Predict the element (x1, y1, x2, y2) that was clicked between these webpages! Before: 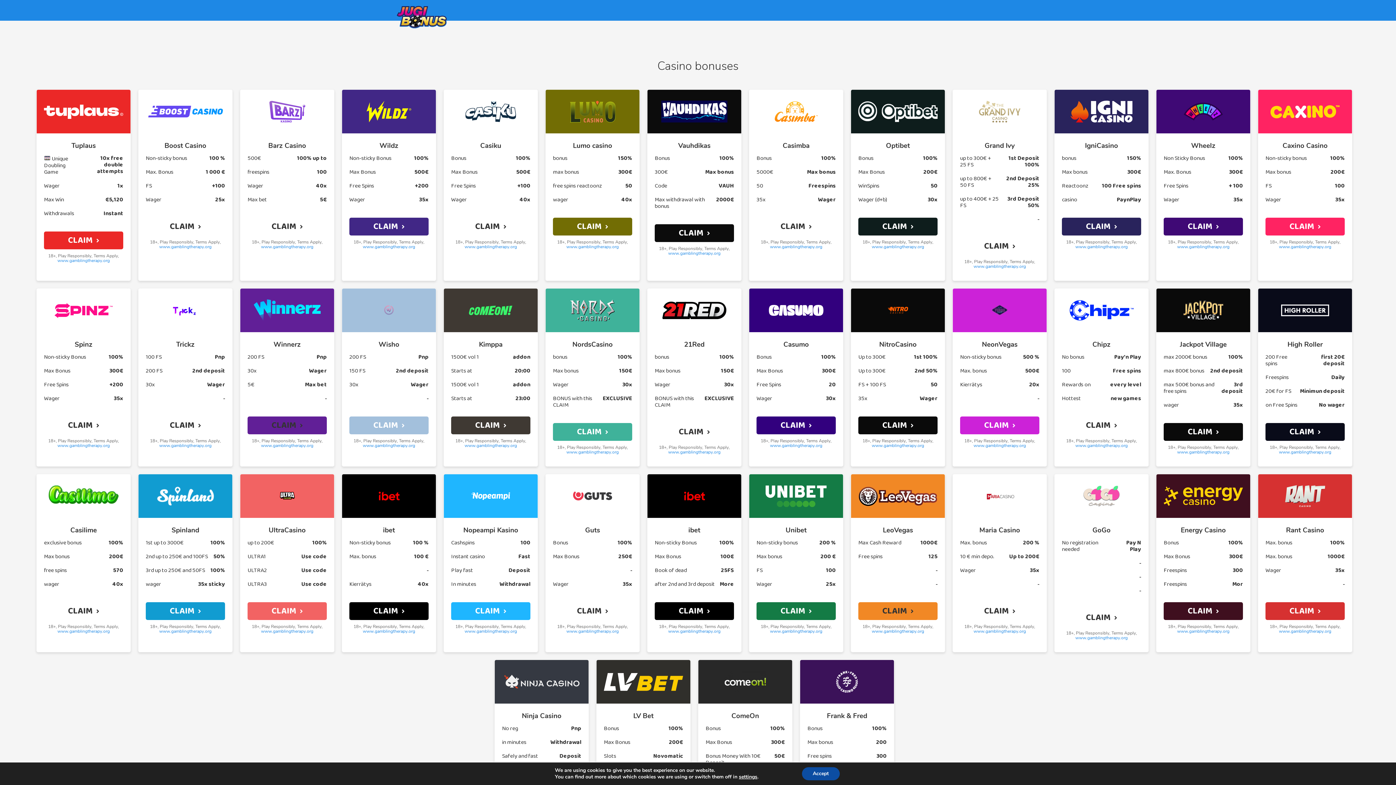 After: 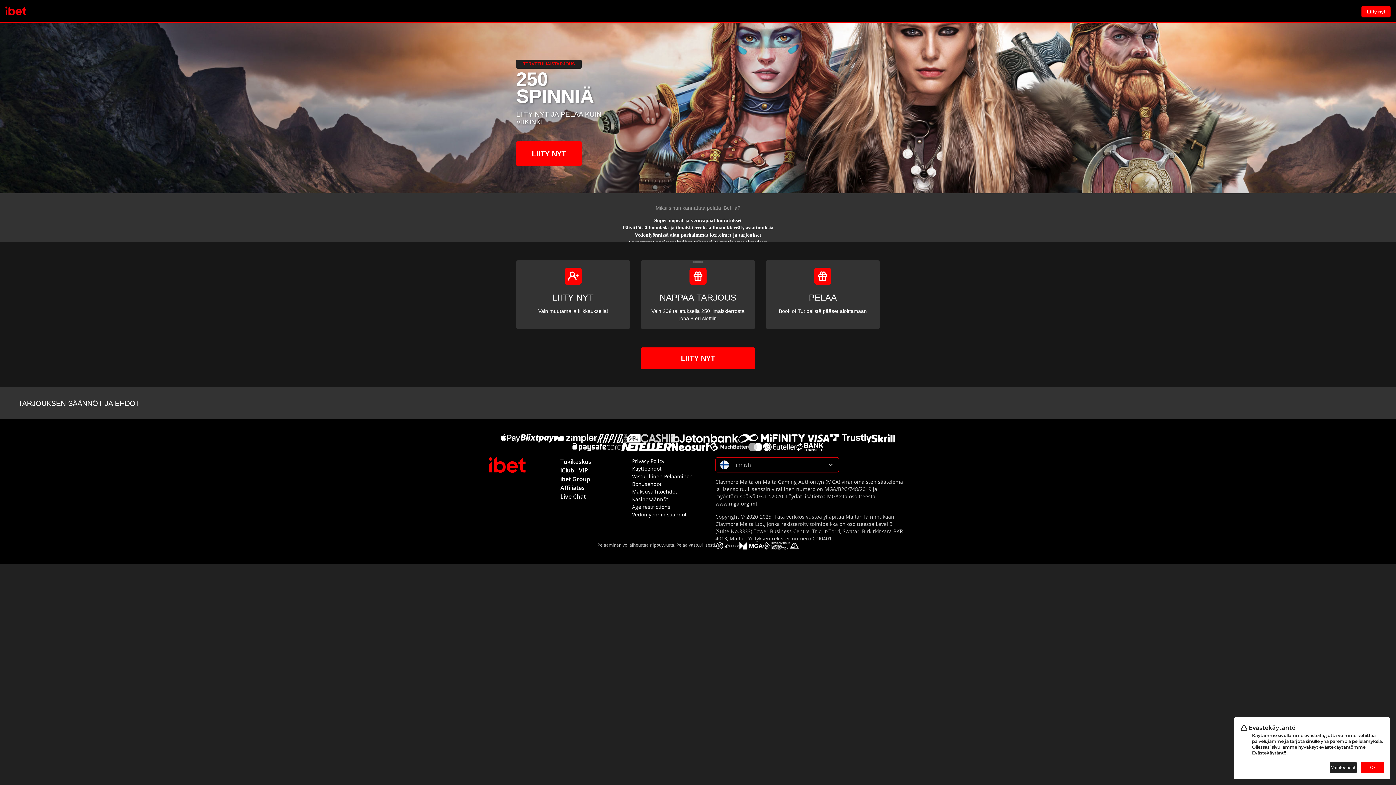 Action: bbox: (349, 602, 428, 620) label: CLAIM